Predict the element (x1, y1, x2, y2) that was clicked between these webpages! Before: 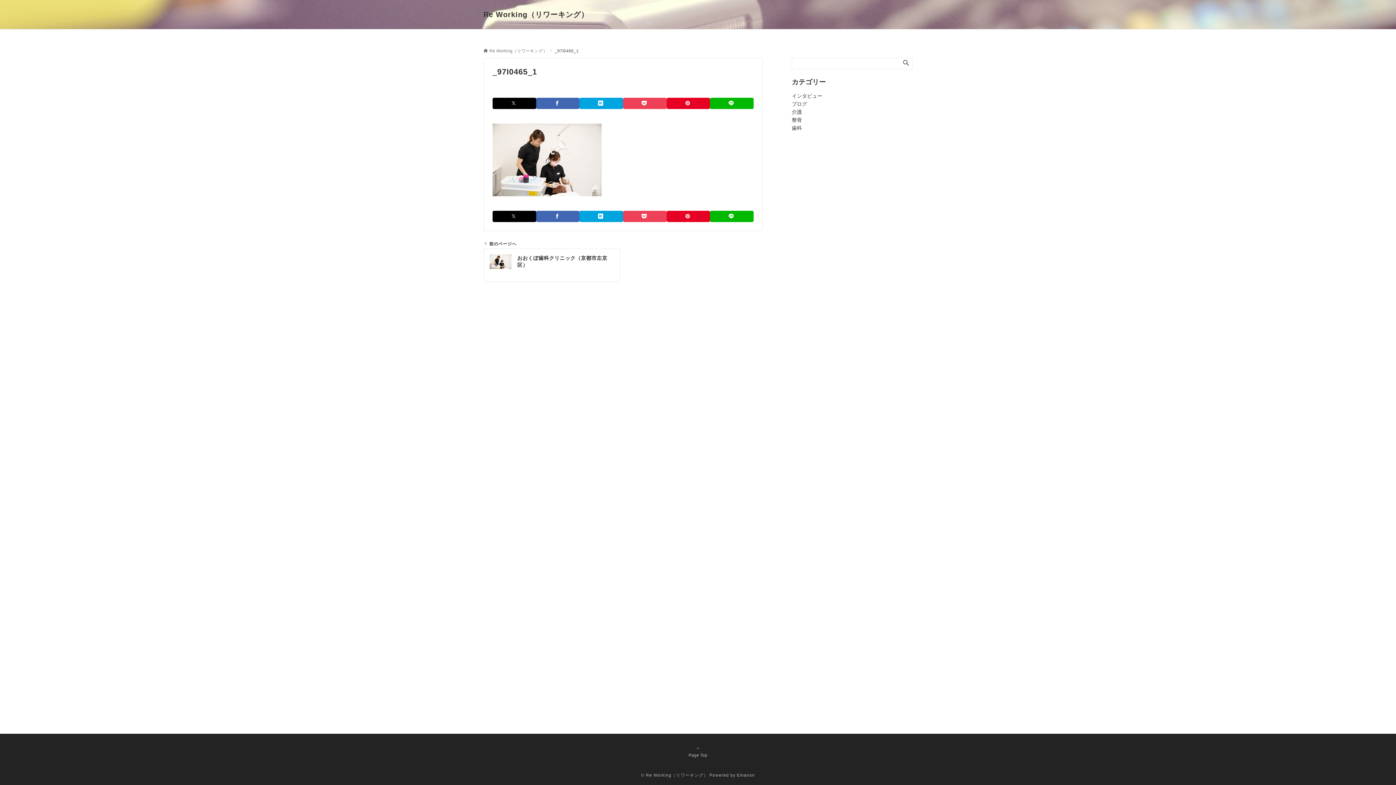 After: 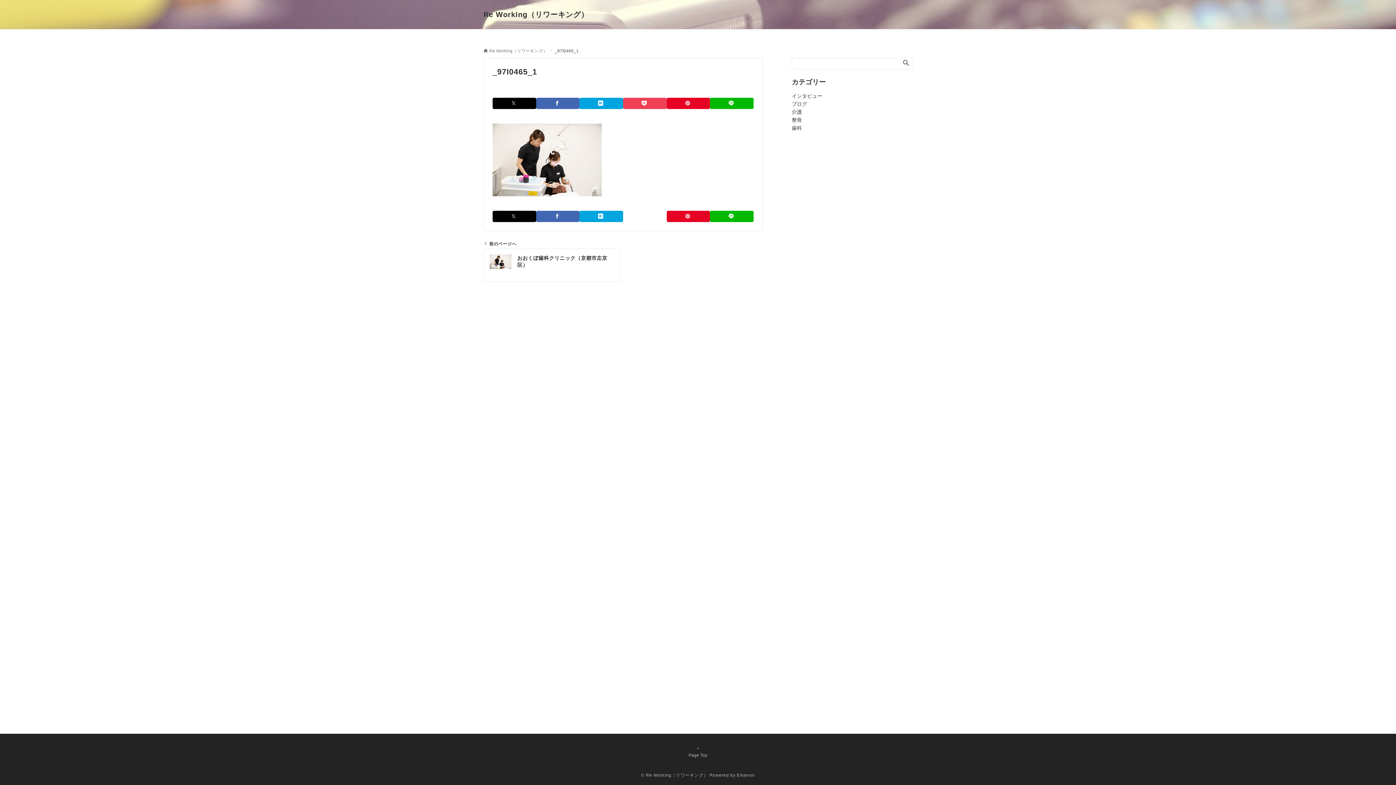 Action: label: Pocketでシェアする bbox: (623, 210, 666, 222)